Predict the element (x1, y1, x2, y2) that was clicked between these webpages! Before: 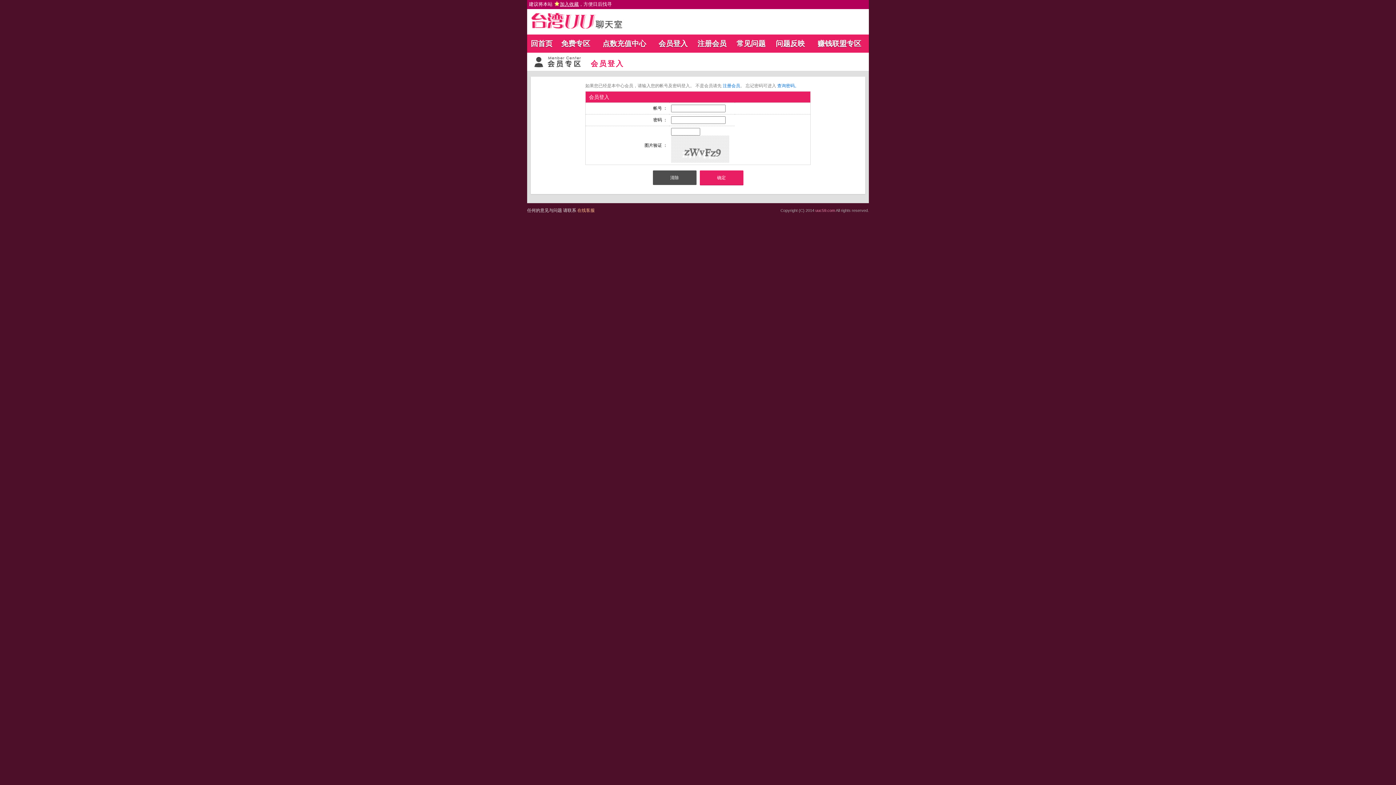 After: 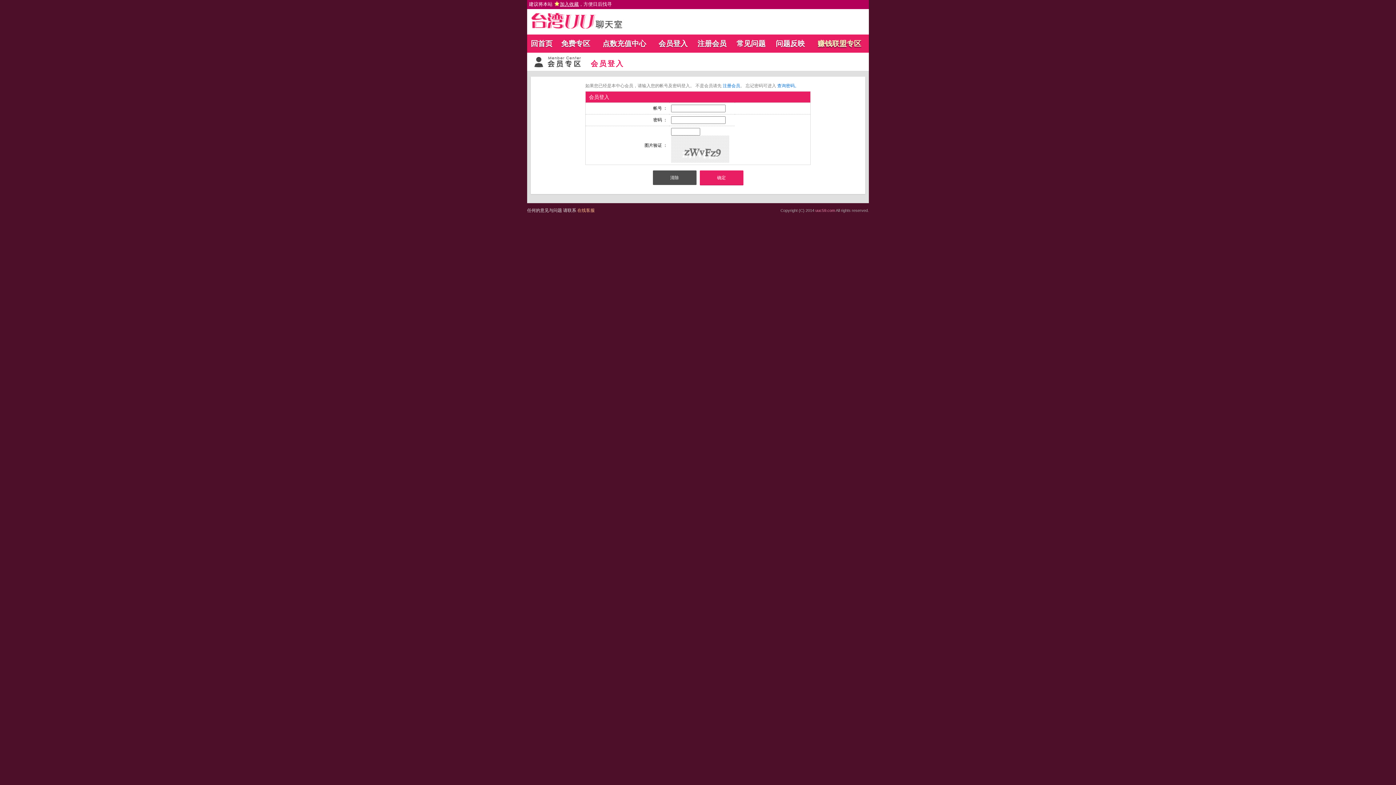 Action: label: 赚钱联盟专区 bbox: (817, 39, 861, 47)